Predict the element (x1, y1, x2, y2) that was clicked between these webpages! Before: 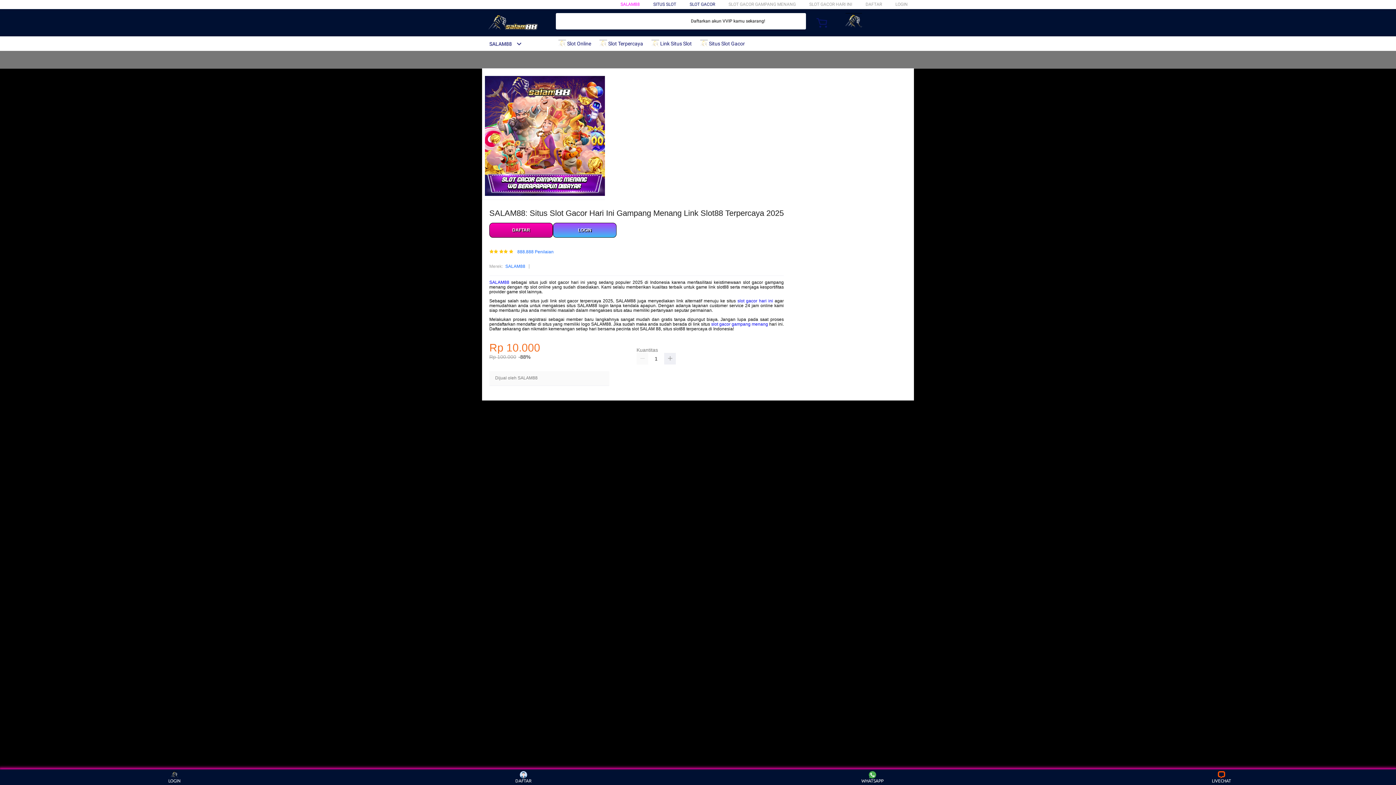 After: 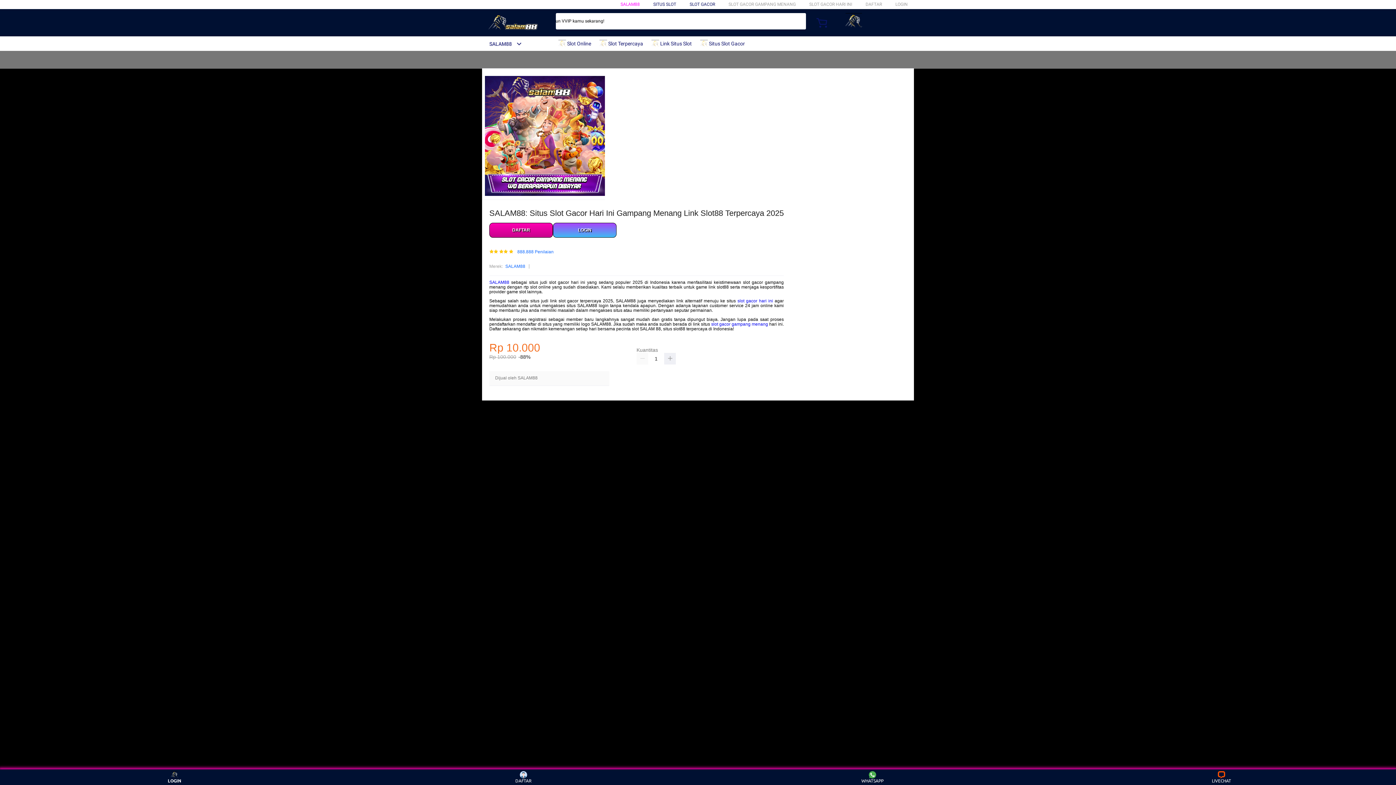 Action: label: LOGIN bbox: (160, 771, 188, 783)